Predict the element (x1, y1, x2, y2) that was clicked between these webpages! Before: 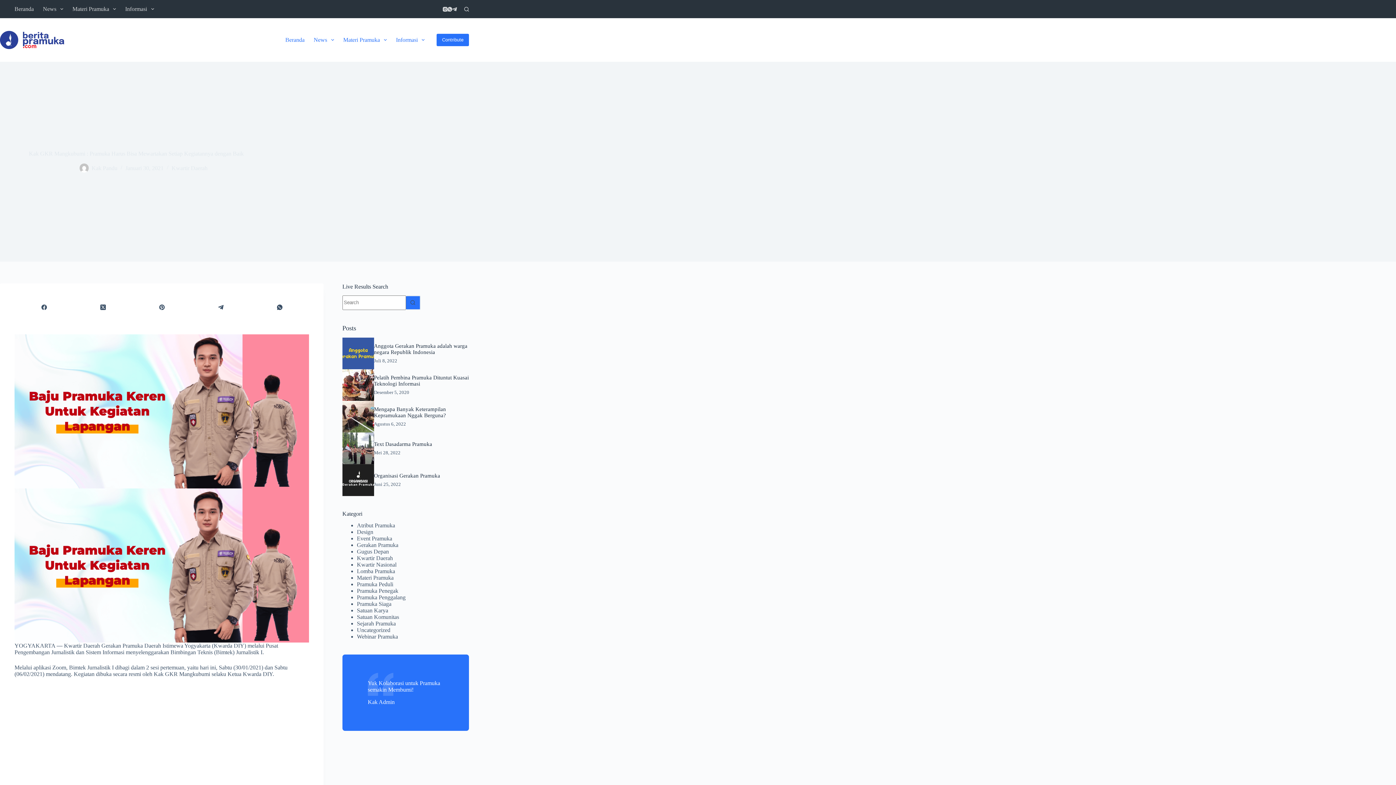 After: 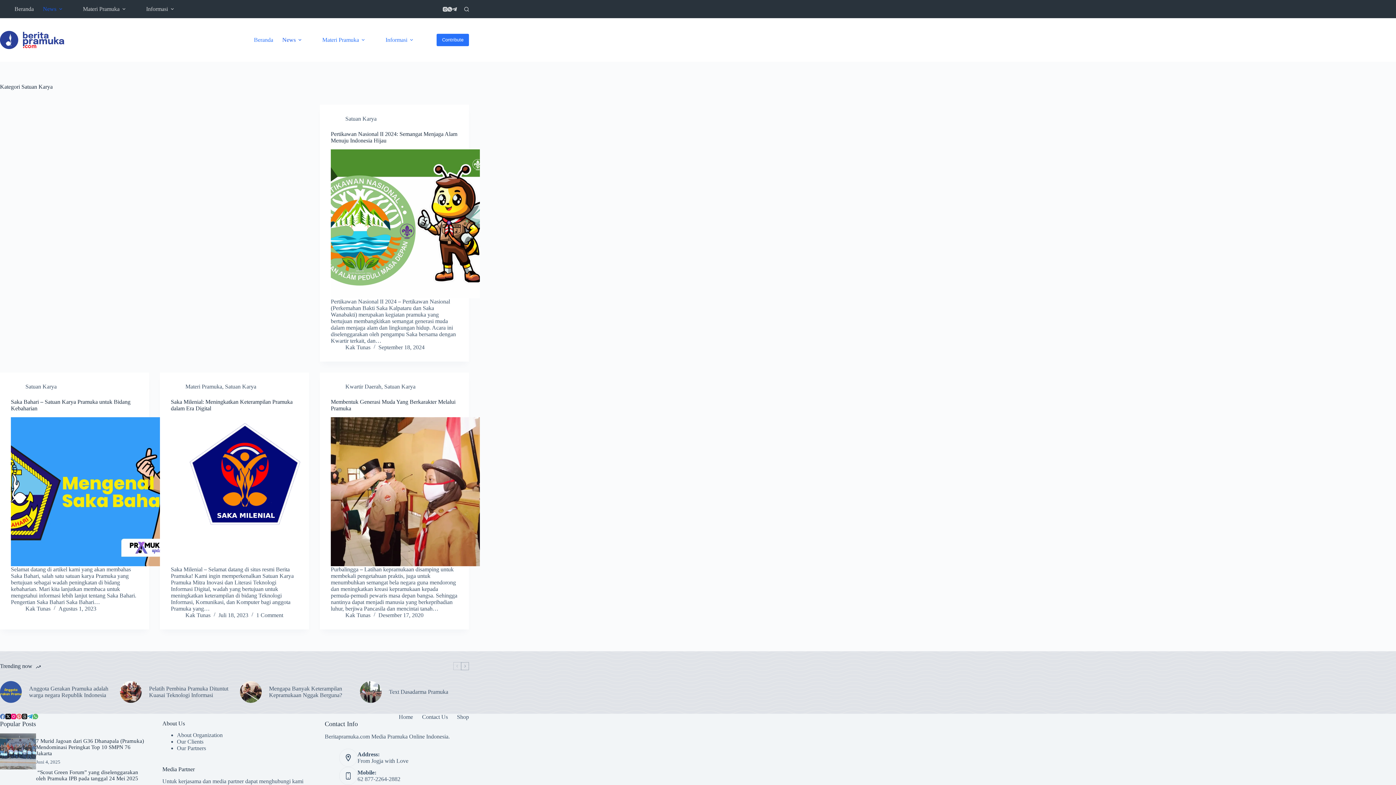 Action: label: Satuan Karya bbox: (356, 607, 388, 613)